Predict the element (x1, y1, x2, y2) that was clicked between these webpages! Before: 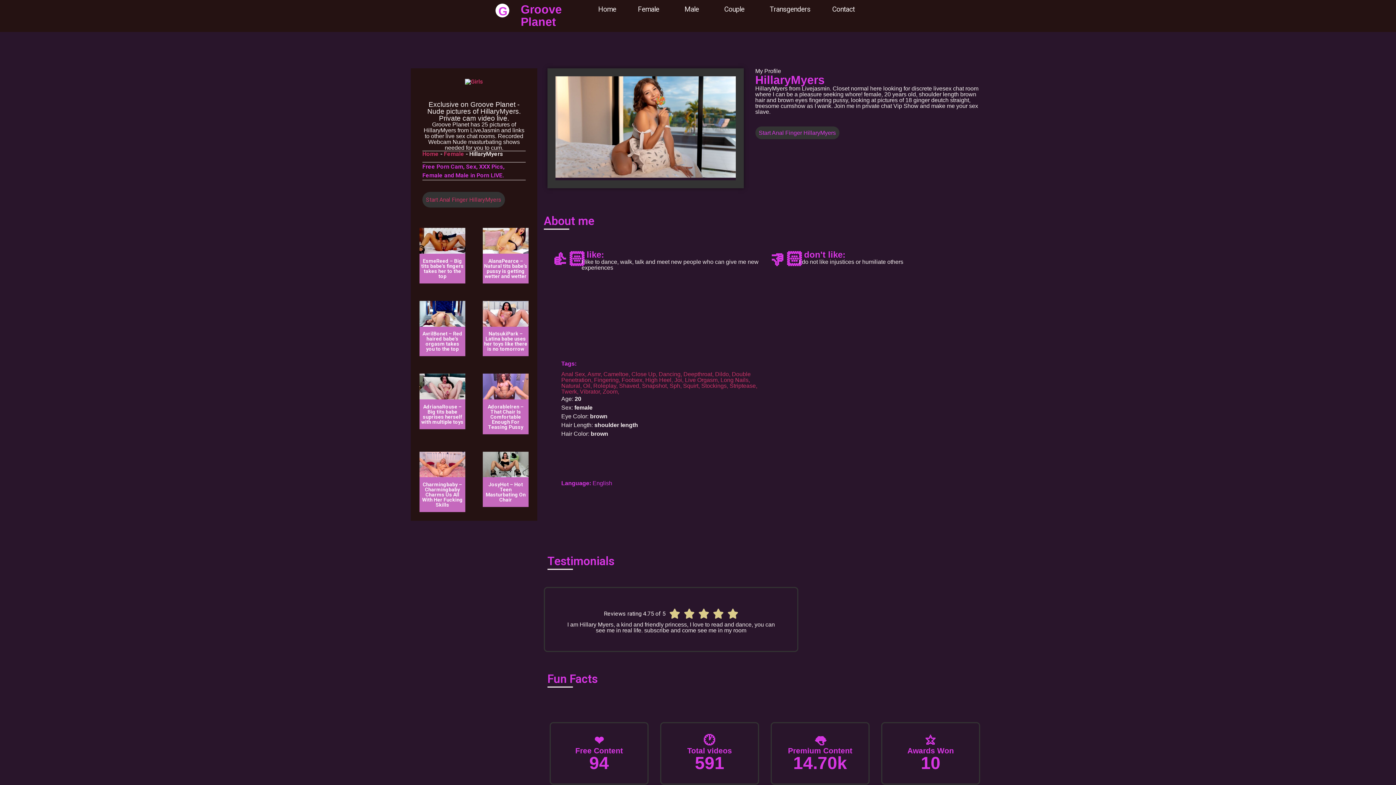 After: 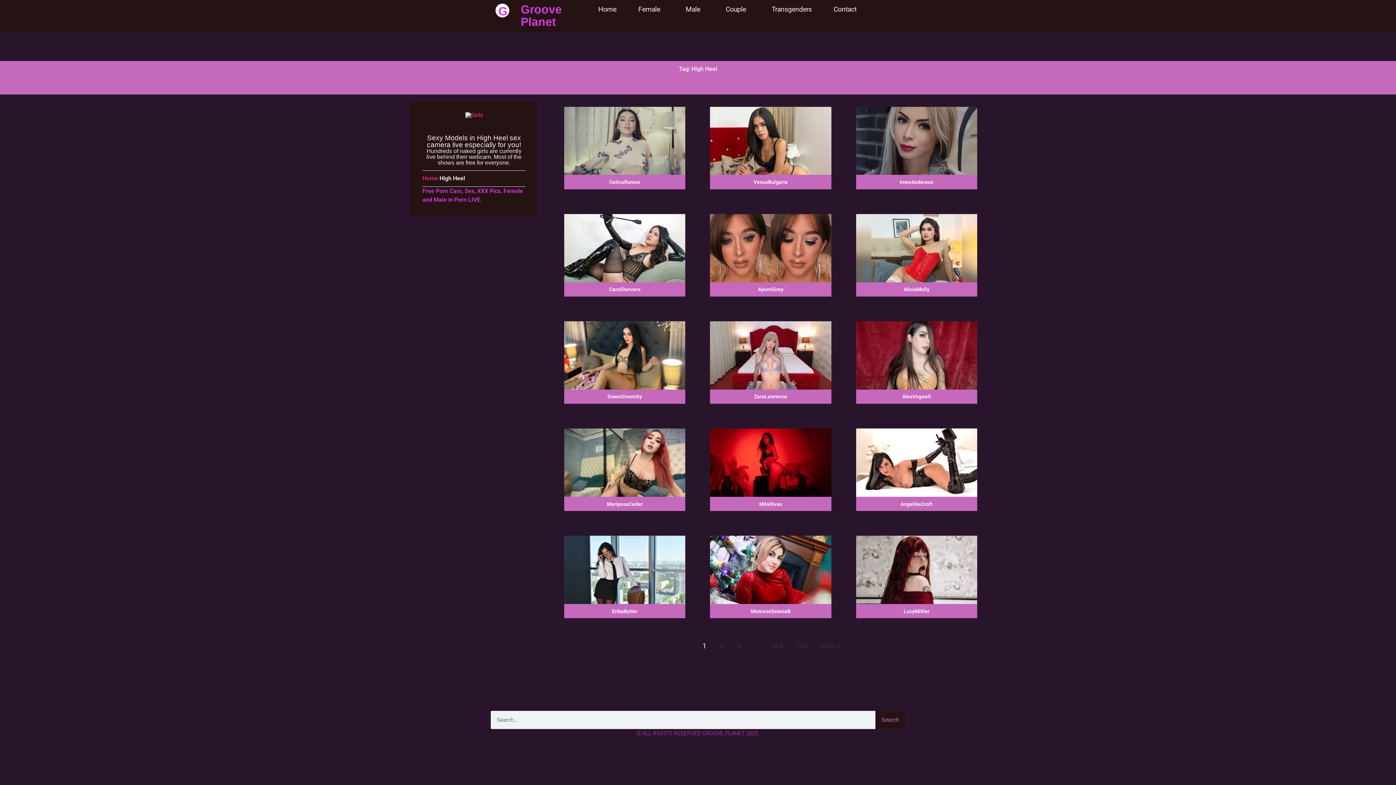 Action: bbox: (645, 377, 674, 383) label: High Heel